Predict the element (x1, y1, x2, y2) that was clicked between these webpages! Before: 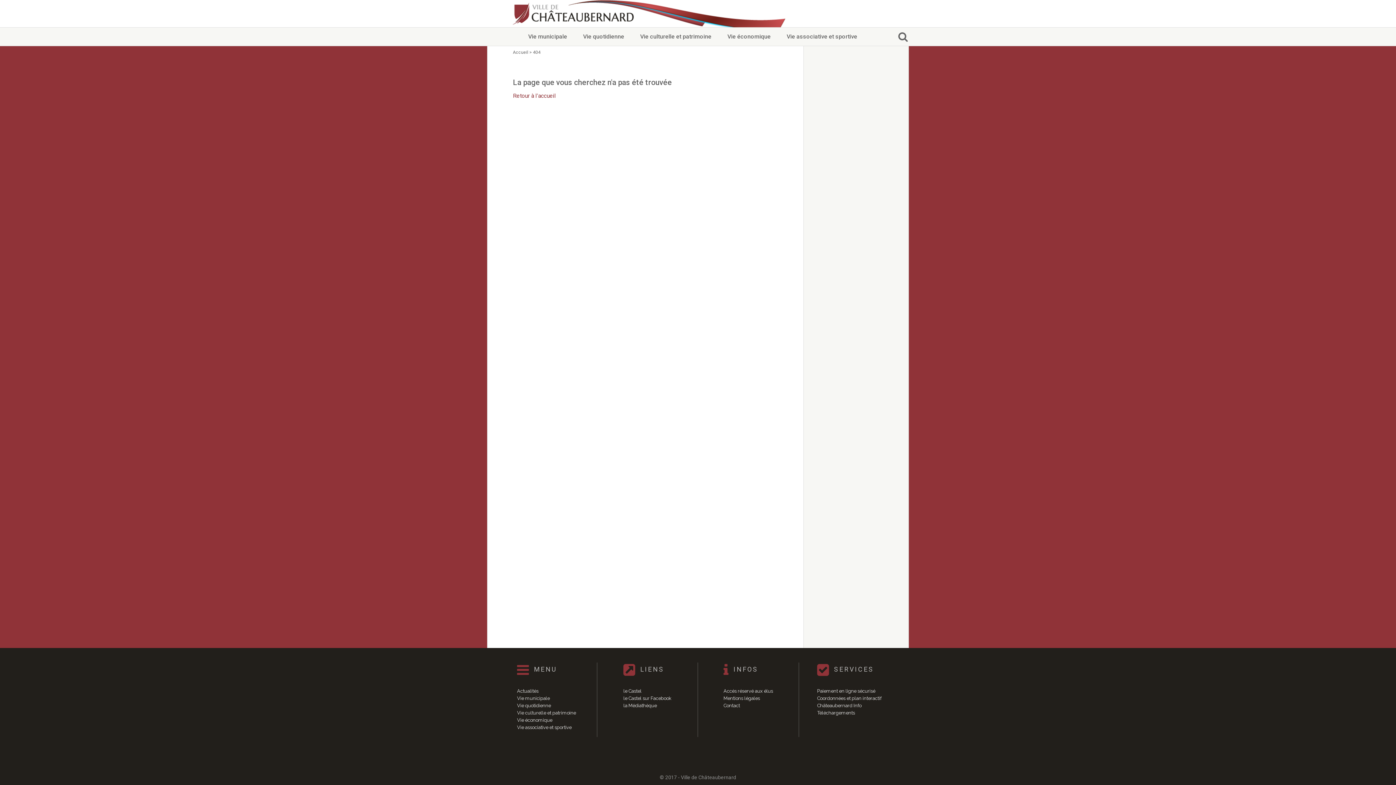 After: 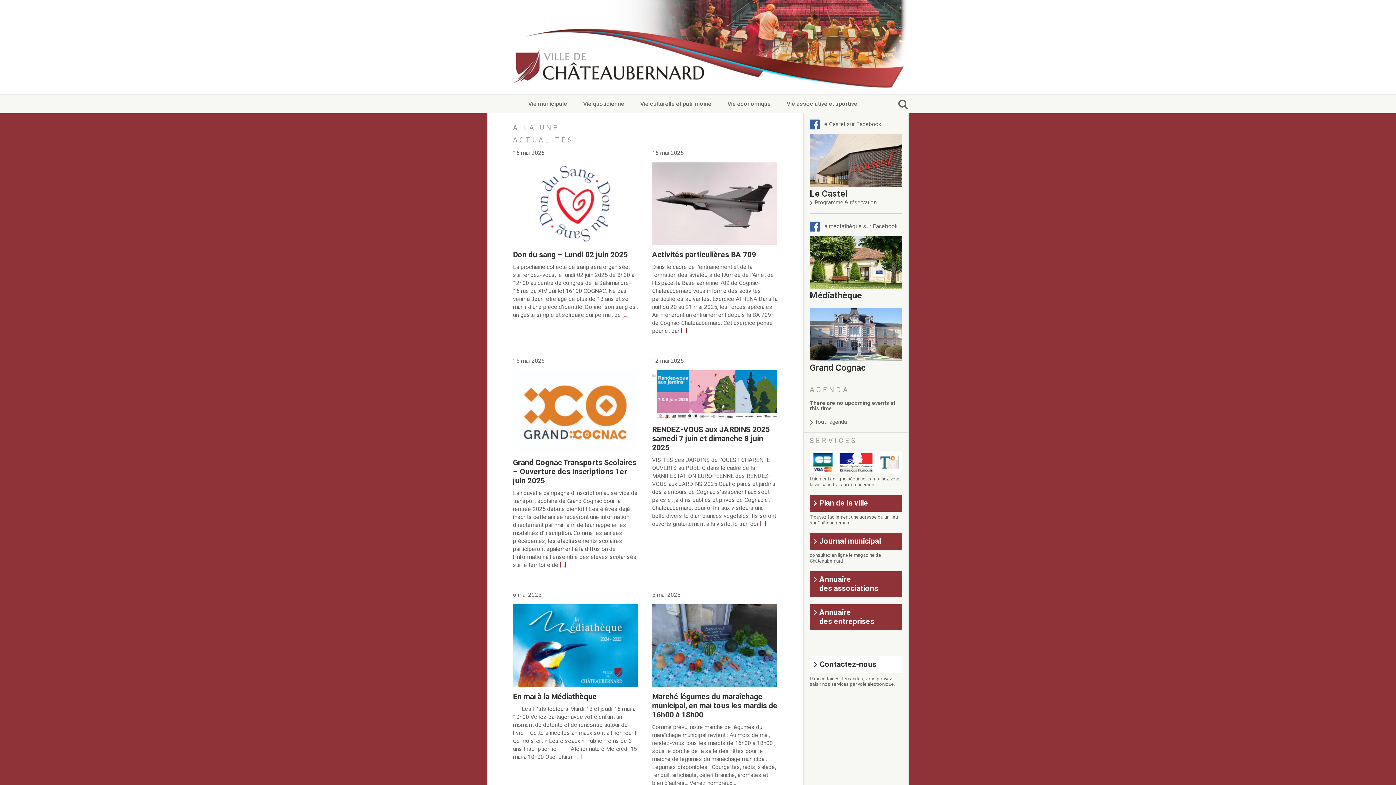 Action: bbox: (513, 92, 556, 99) label: Retour à l'accueil